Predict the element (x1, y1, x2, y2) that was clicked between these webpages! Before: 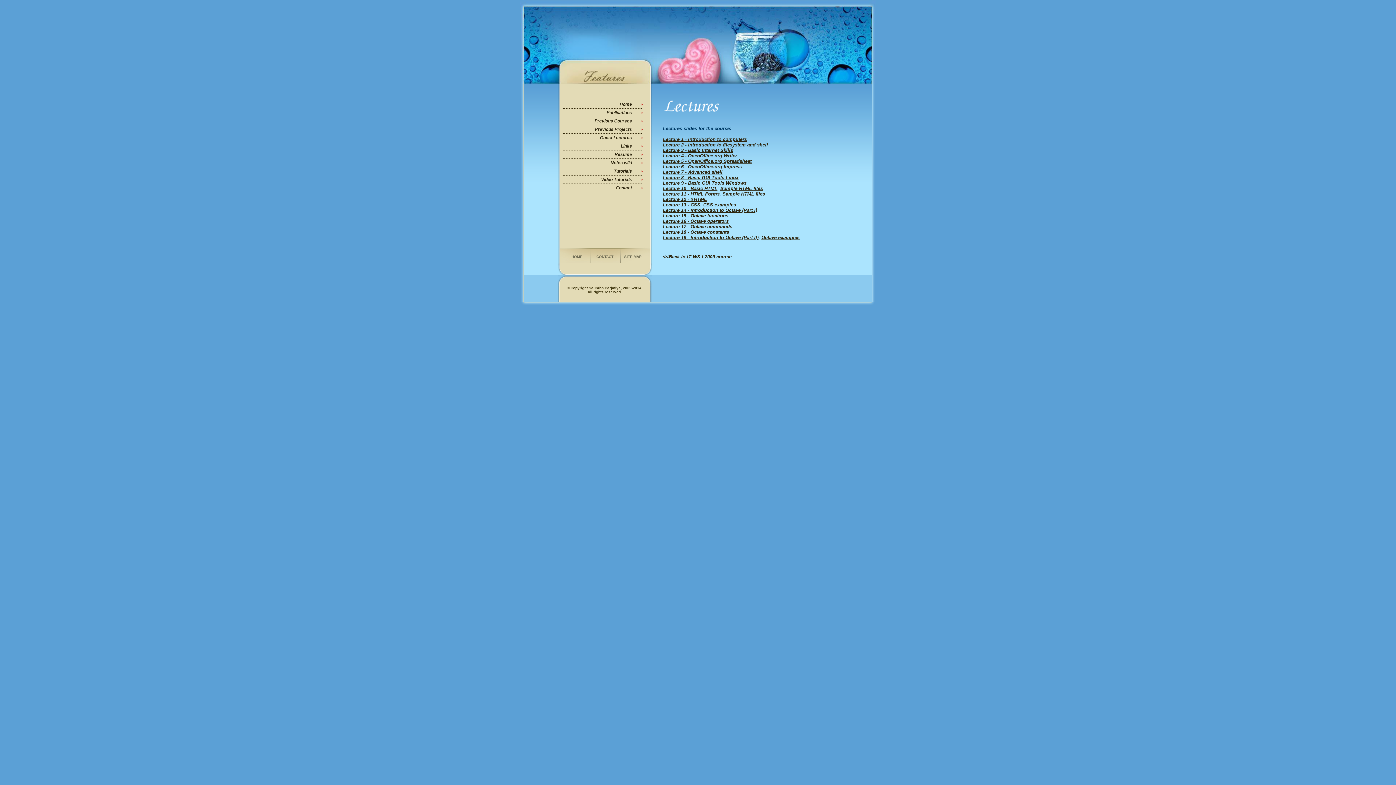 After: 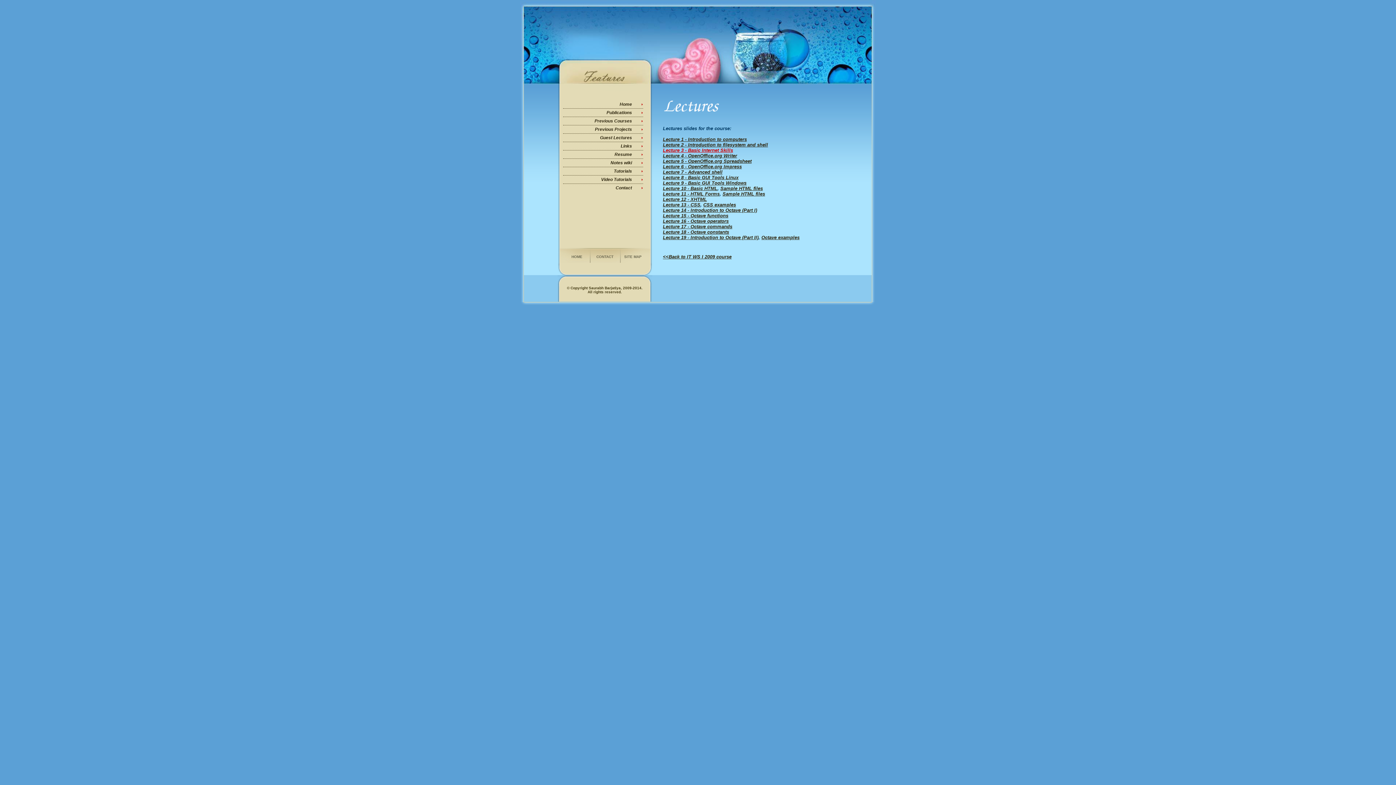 Action: label: Lecture 3 - Basic Internet Skills bbox: (663, 147, 733, 153)